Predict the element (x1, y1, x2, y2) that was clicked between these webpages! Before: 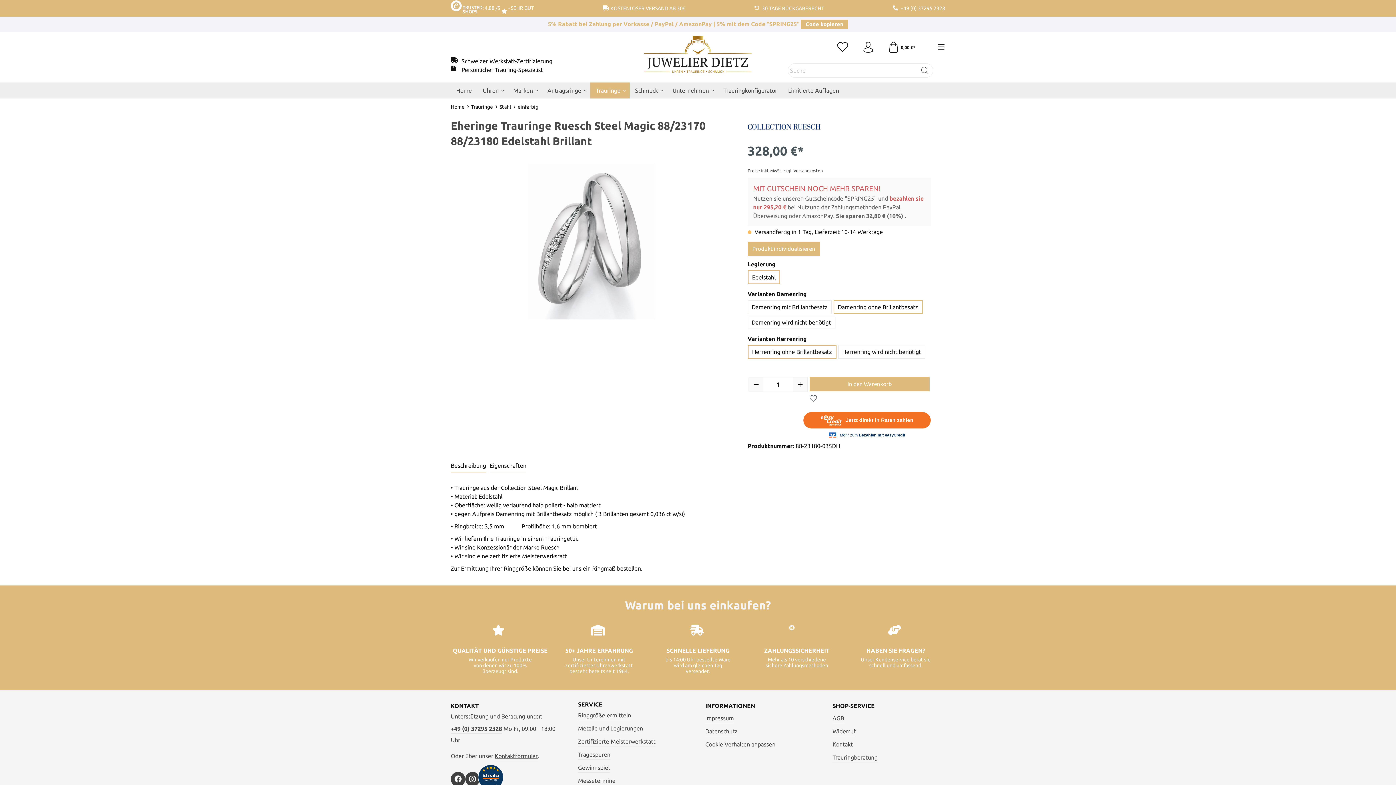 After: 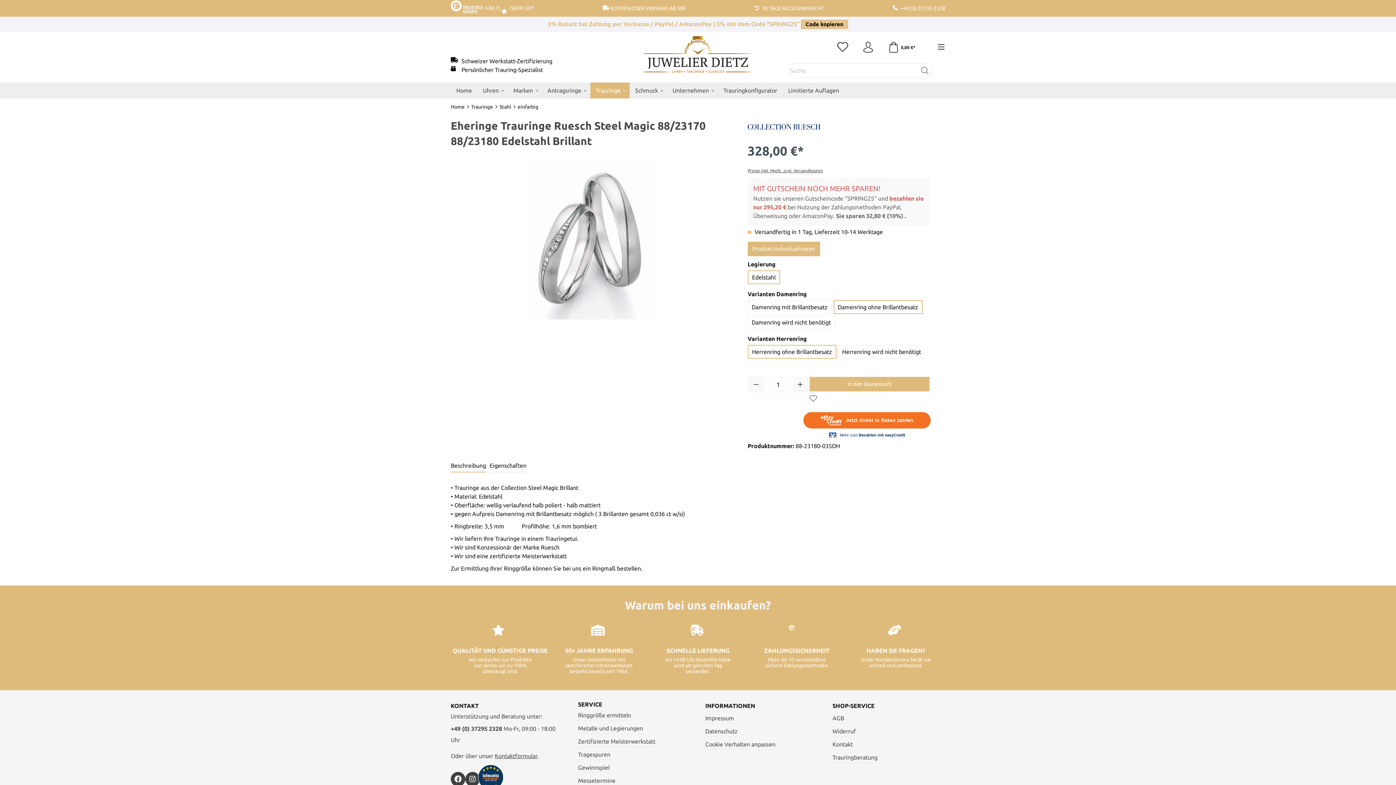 Action: bbox: (801, 19, 848, 29) label: Code kopieren